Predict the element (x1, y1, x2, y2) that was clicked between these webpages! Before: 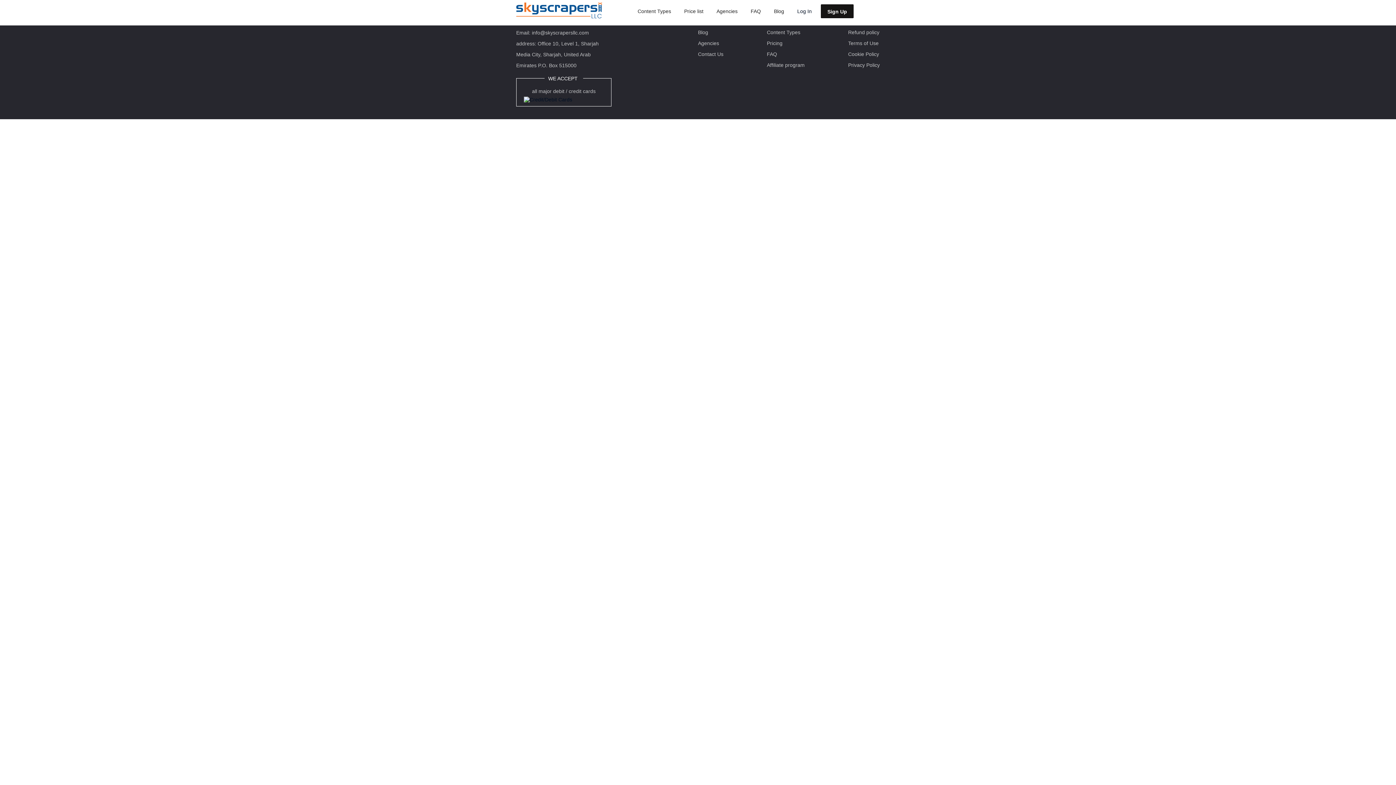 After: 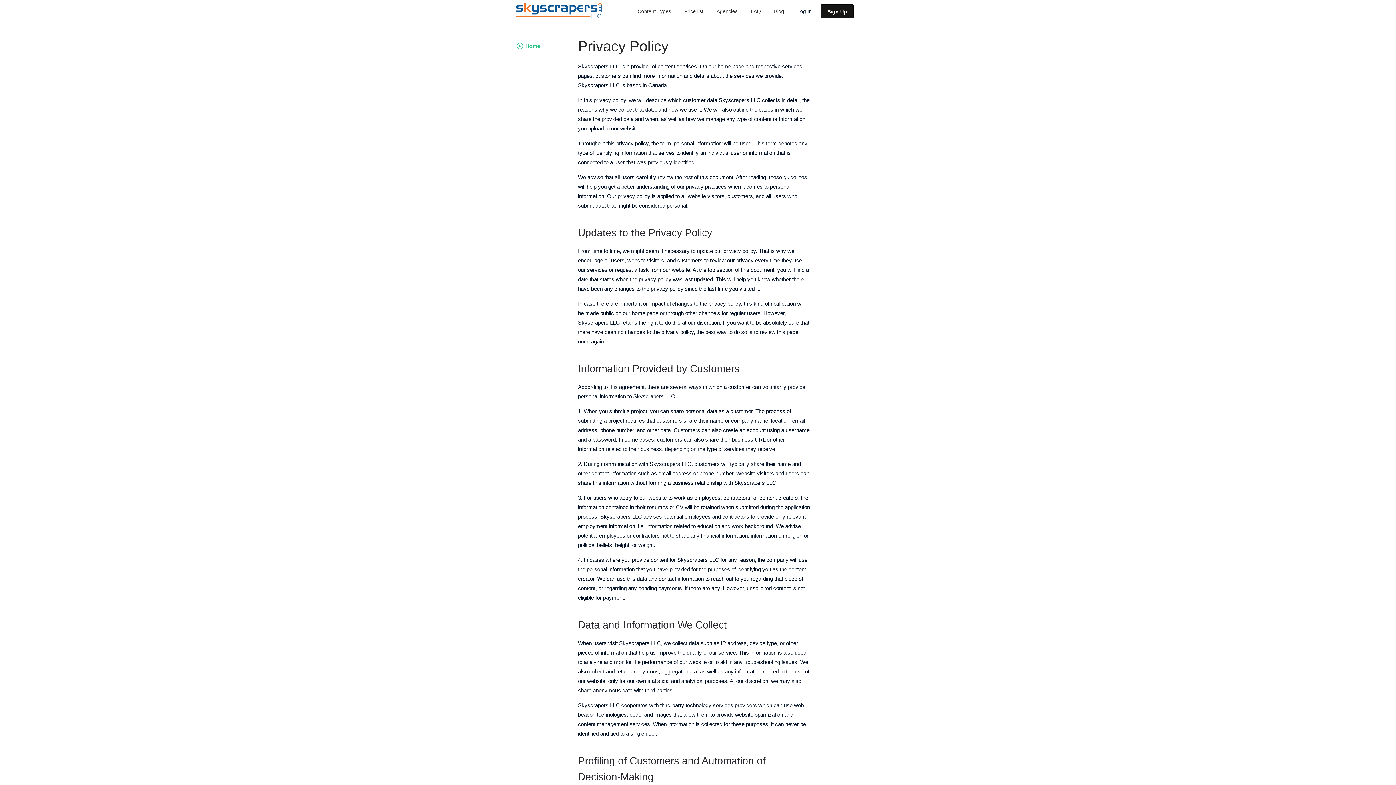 Action: bbox: (848, 59, 880, 70) label: Privacy Policy